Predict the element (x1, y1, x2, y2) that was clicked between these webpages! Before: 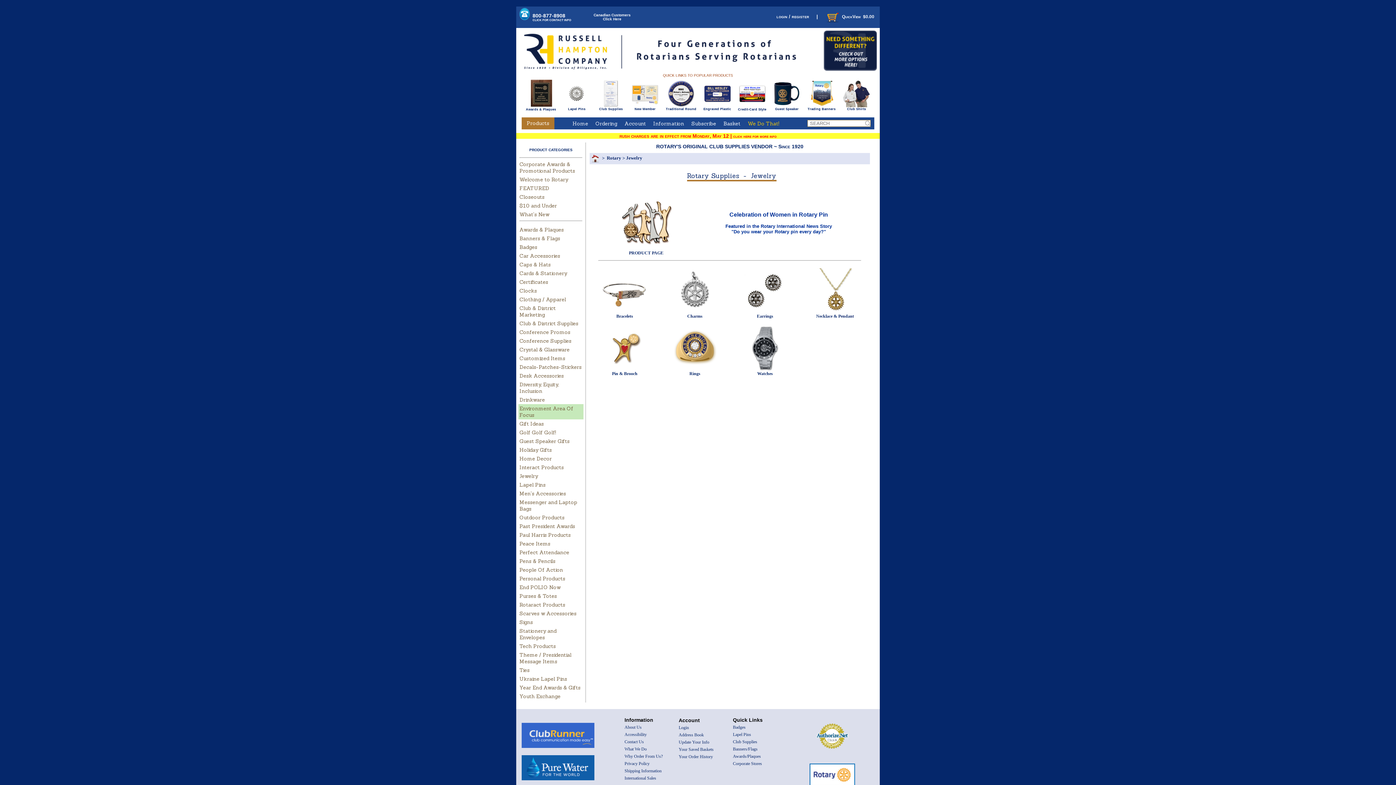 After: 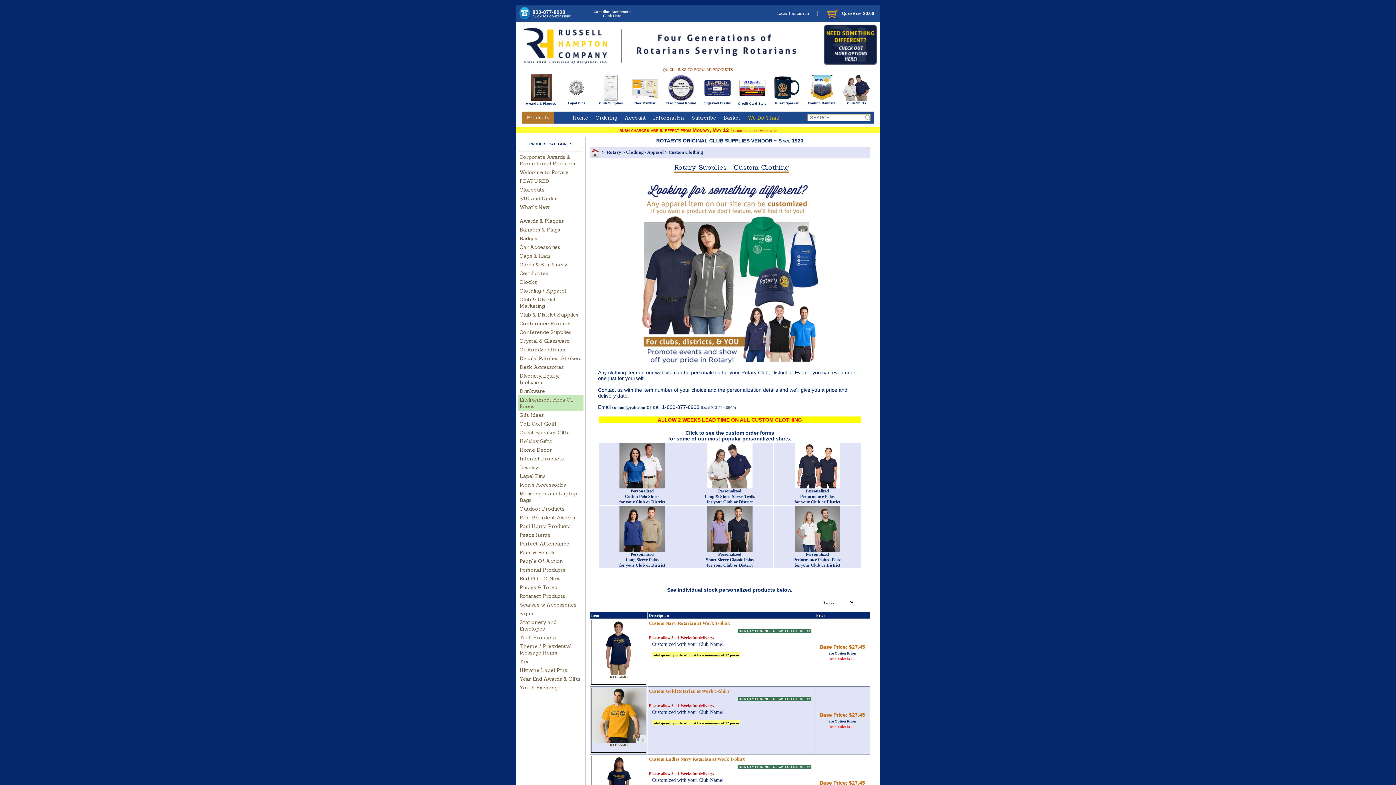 Action: bbox: (843, 104, 870, 110) label: 
Club Shirts